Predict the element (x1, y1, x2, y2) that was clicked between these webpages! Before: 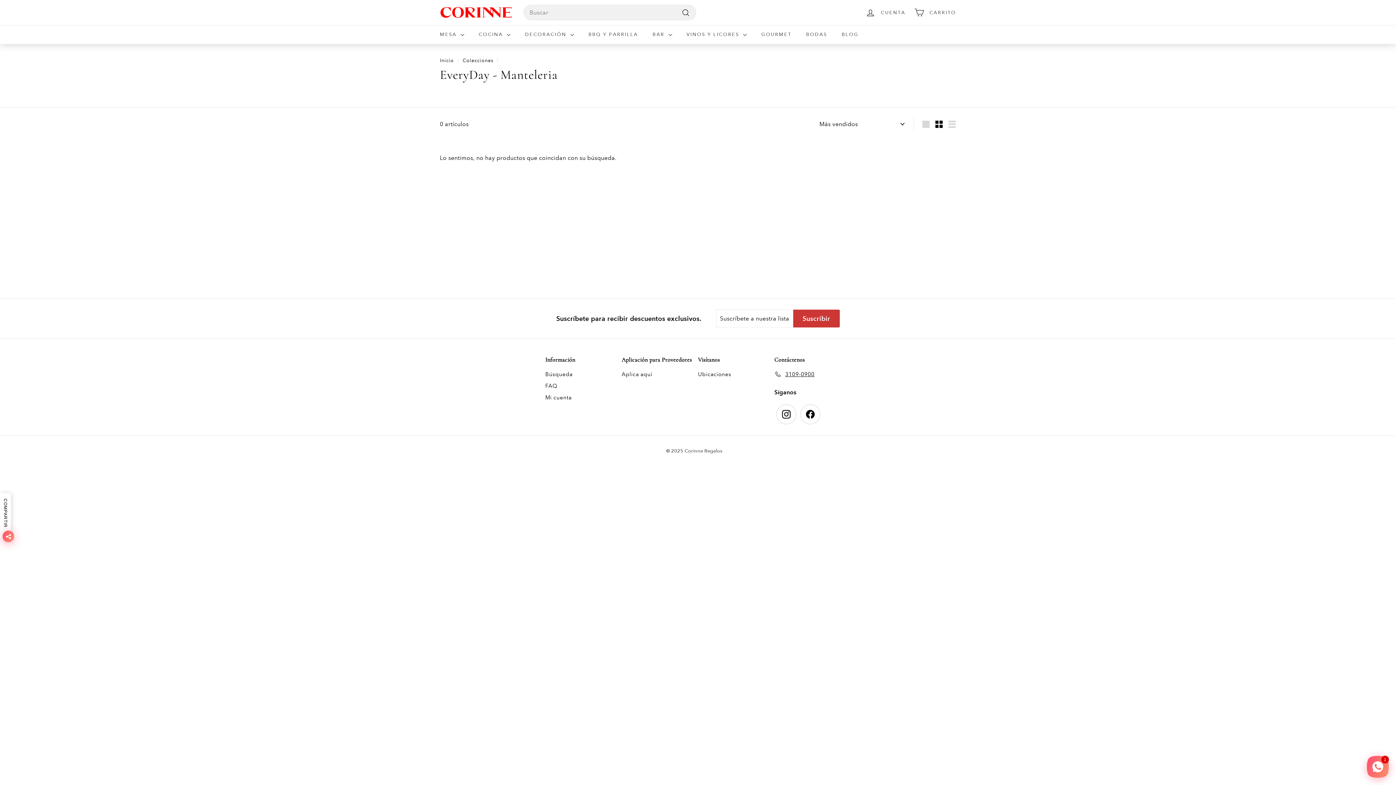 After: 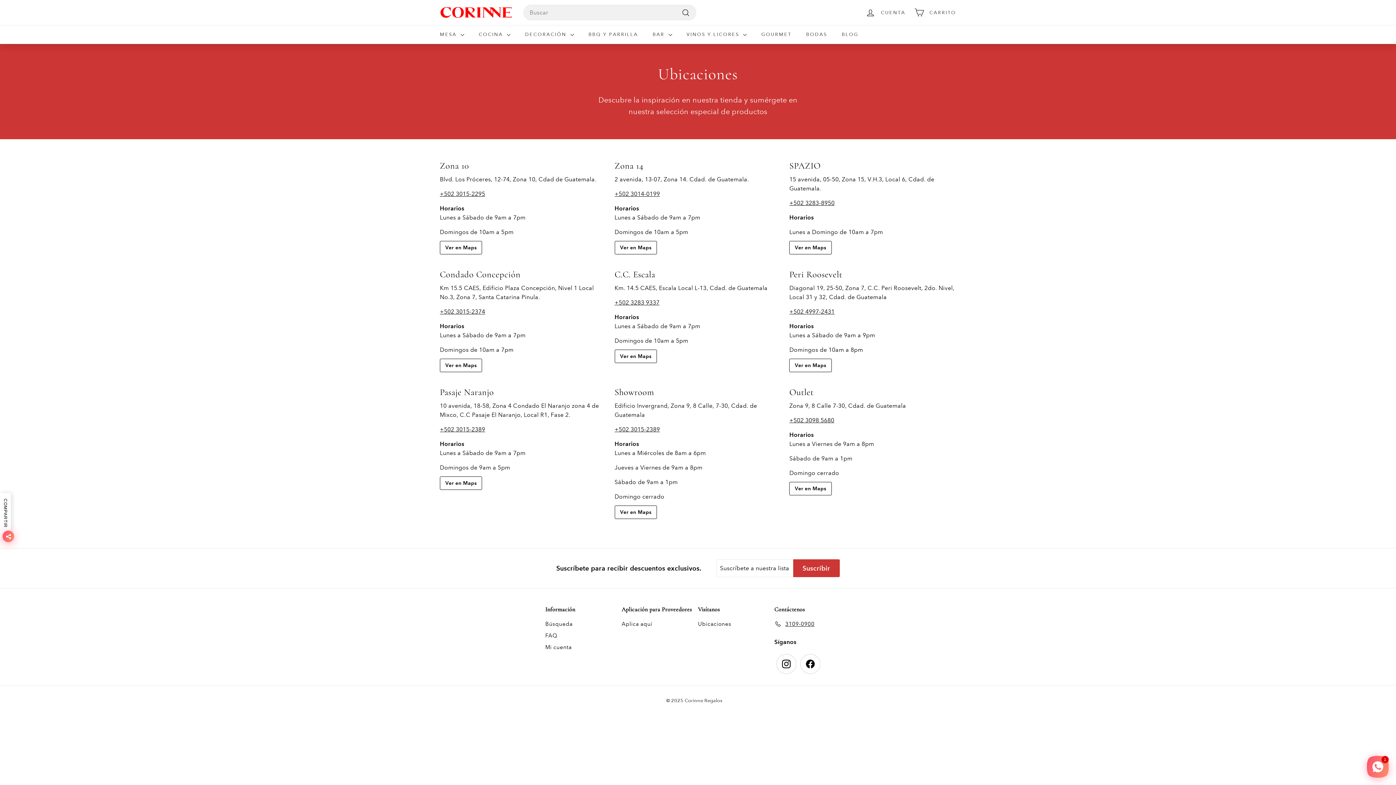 Action: bbox: (698, 368, 731, 380) label: Ubicaciones